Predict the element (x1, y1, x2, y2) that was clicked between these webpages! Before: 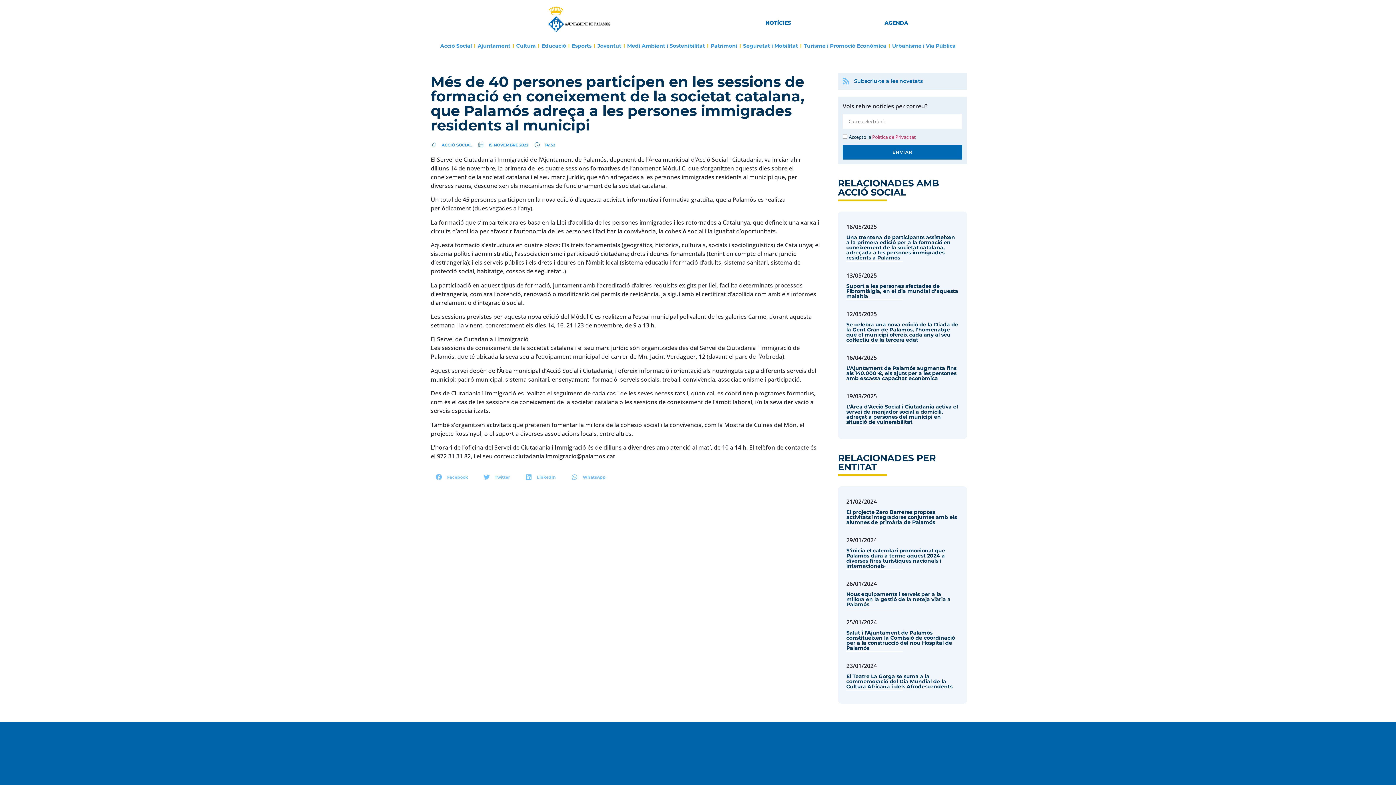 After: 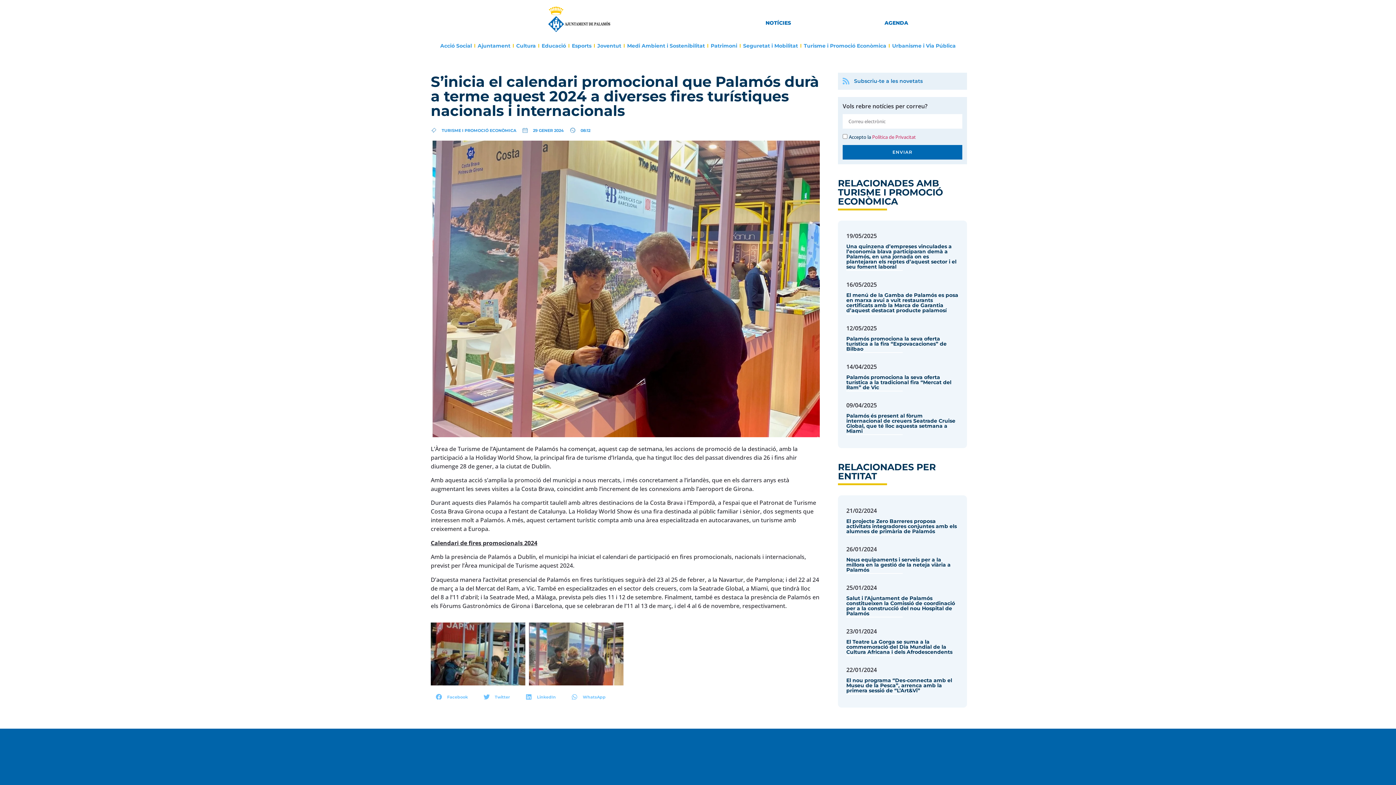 Action: bbox: (846, 547, 945, 569) label: S’inicia el calendari promocional que Palamós durà a terme aquest 2024 a diverses fires turístiques nacionals i internacionals